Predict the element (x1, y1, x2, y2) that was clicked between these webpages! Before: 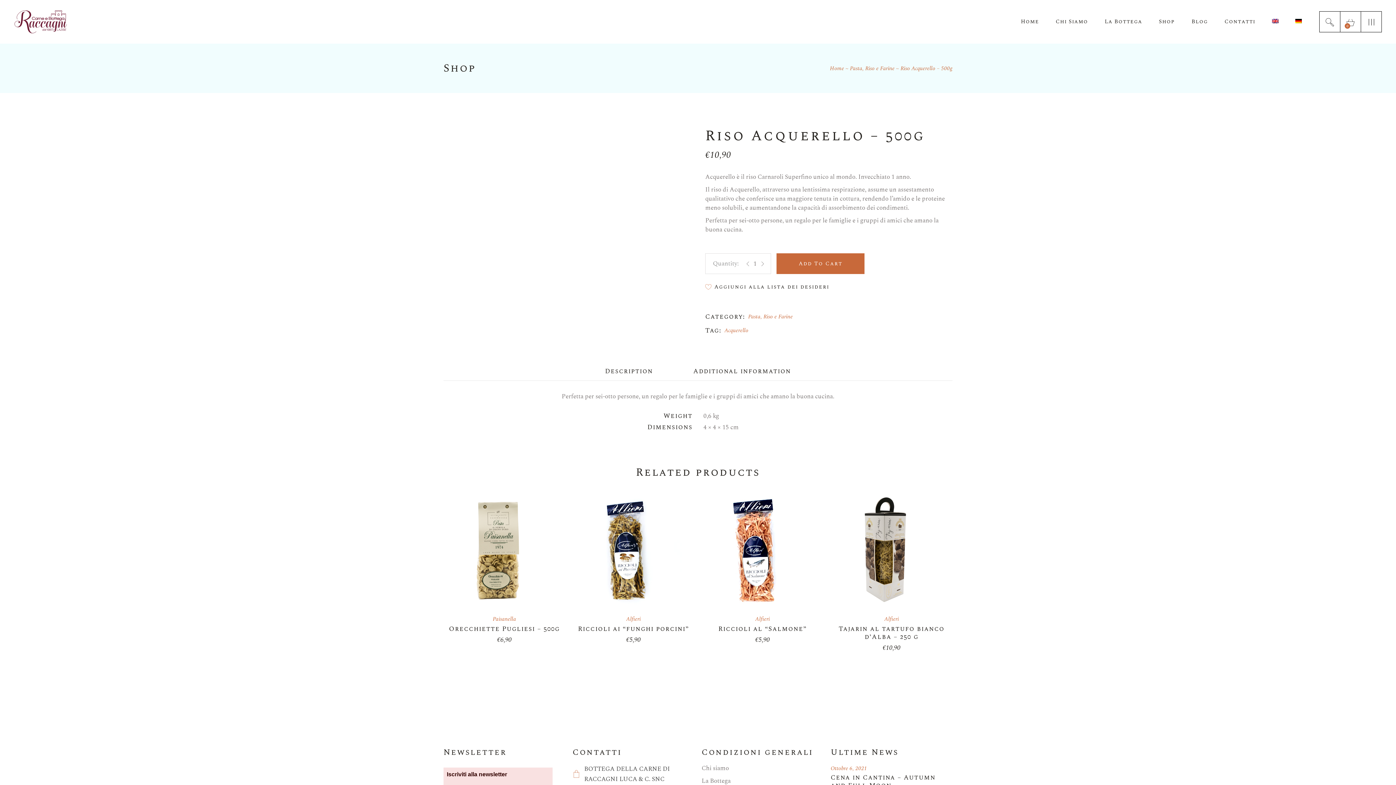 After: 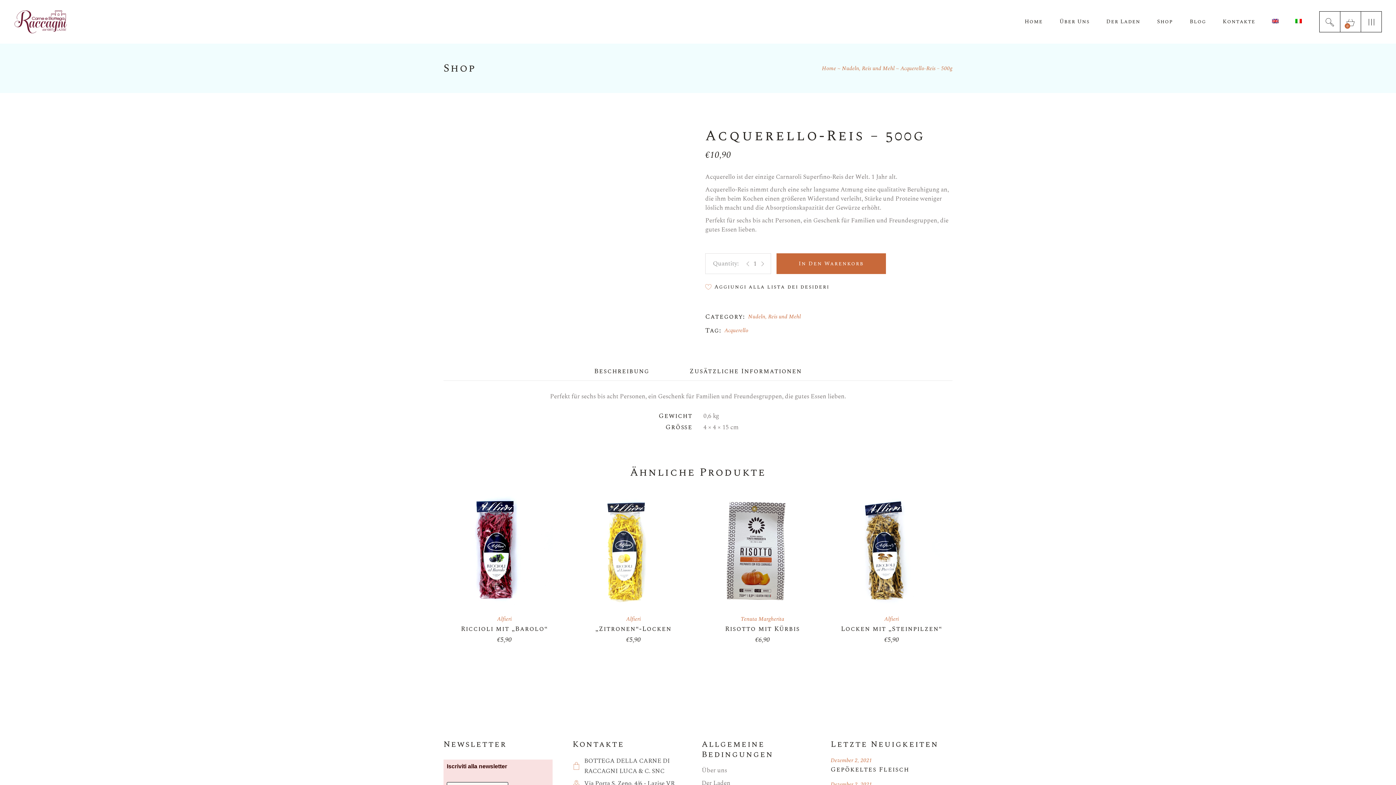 Action: bbox: (1290, 0, 1306, 43)